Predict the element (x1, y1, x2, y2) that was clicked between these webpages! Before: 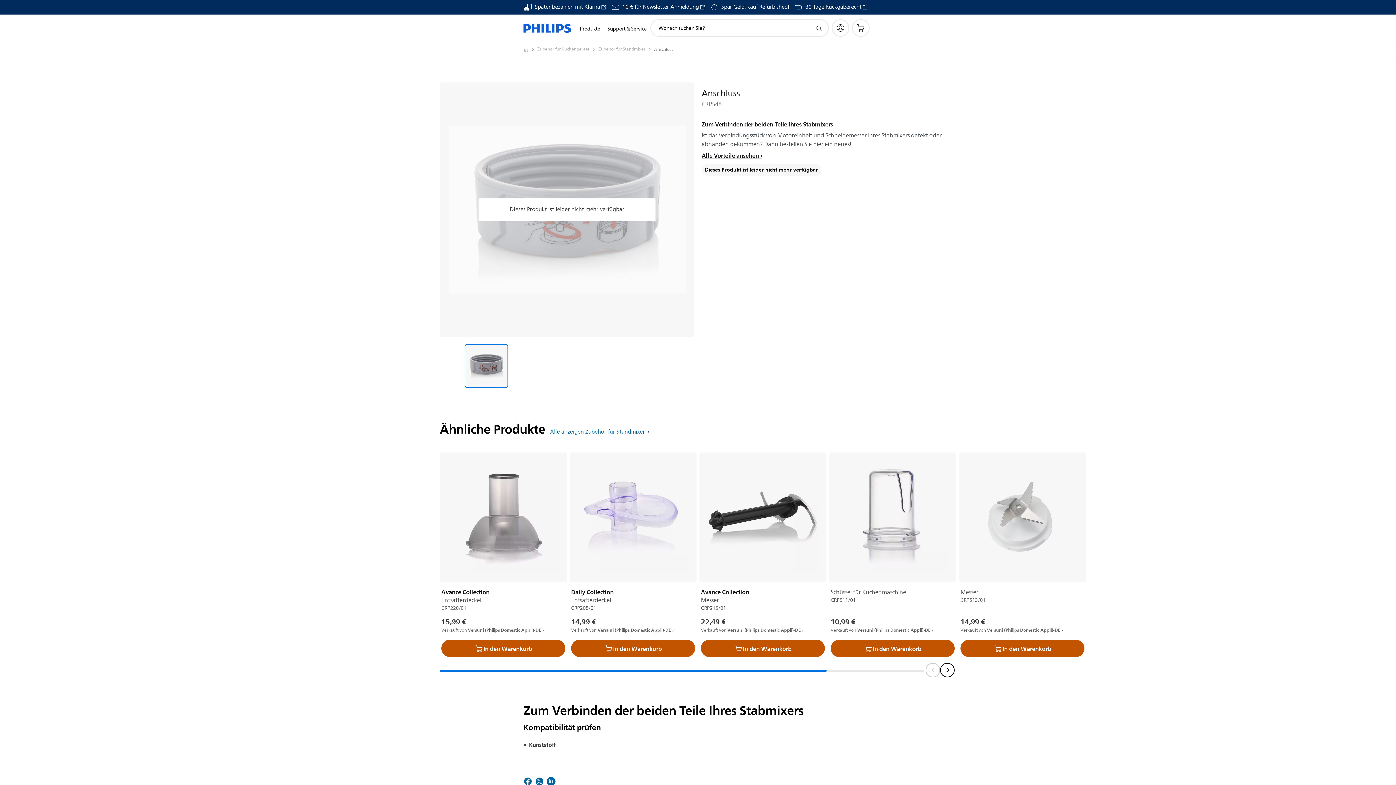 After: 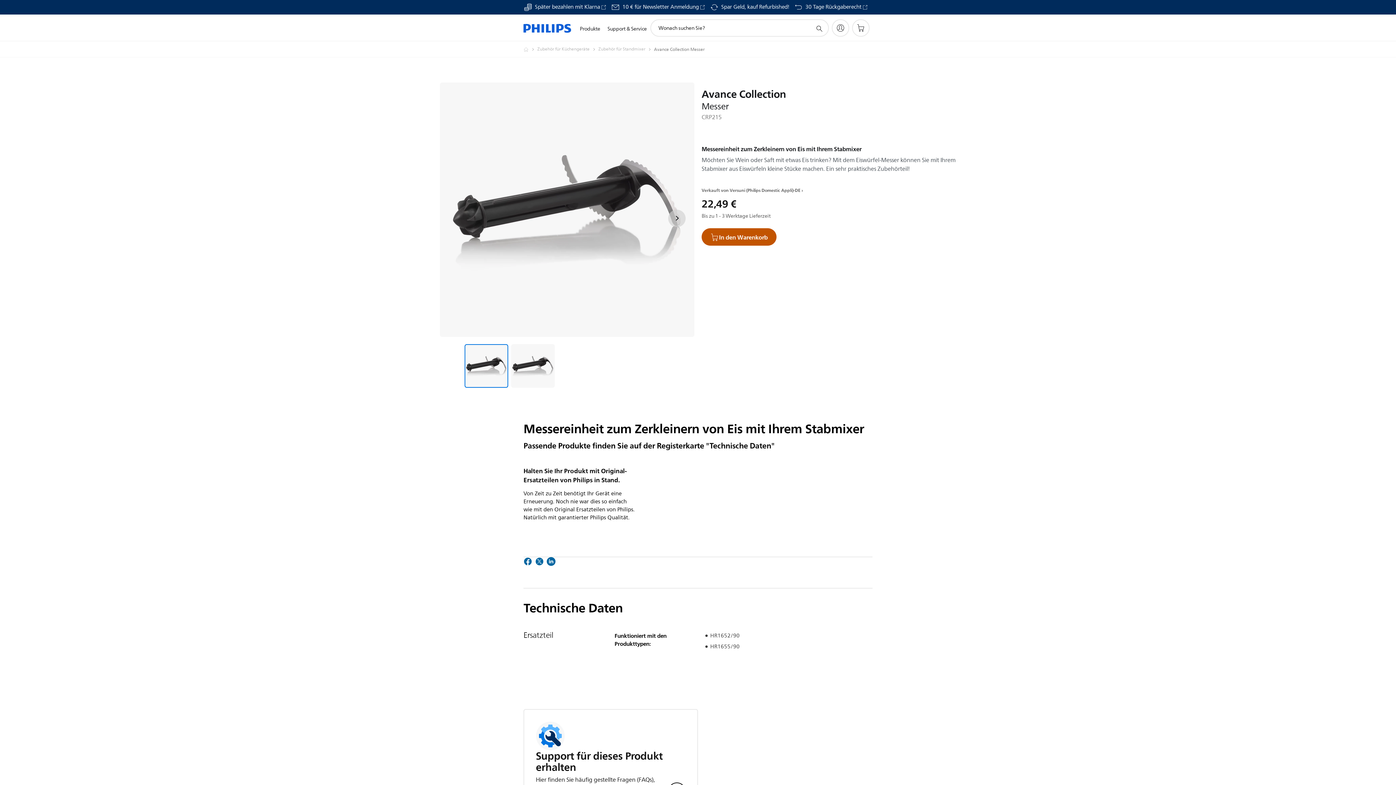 Action: label: Avance Collection

Messer bbox: (701, 588, 825, 605)